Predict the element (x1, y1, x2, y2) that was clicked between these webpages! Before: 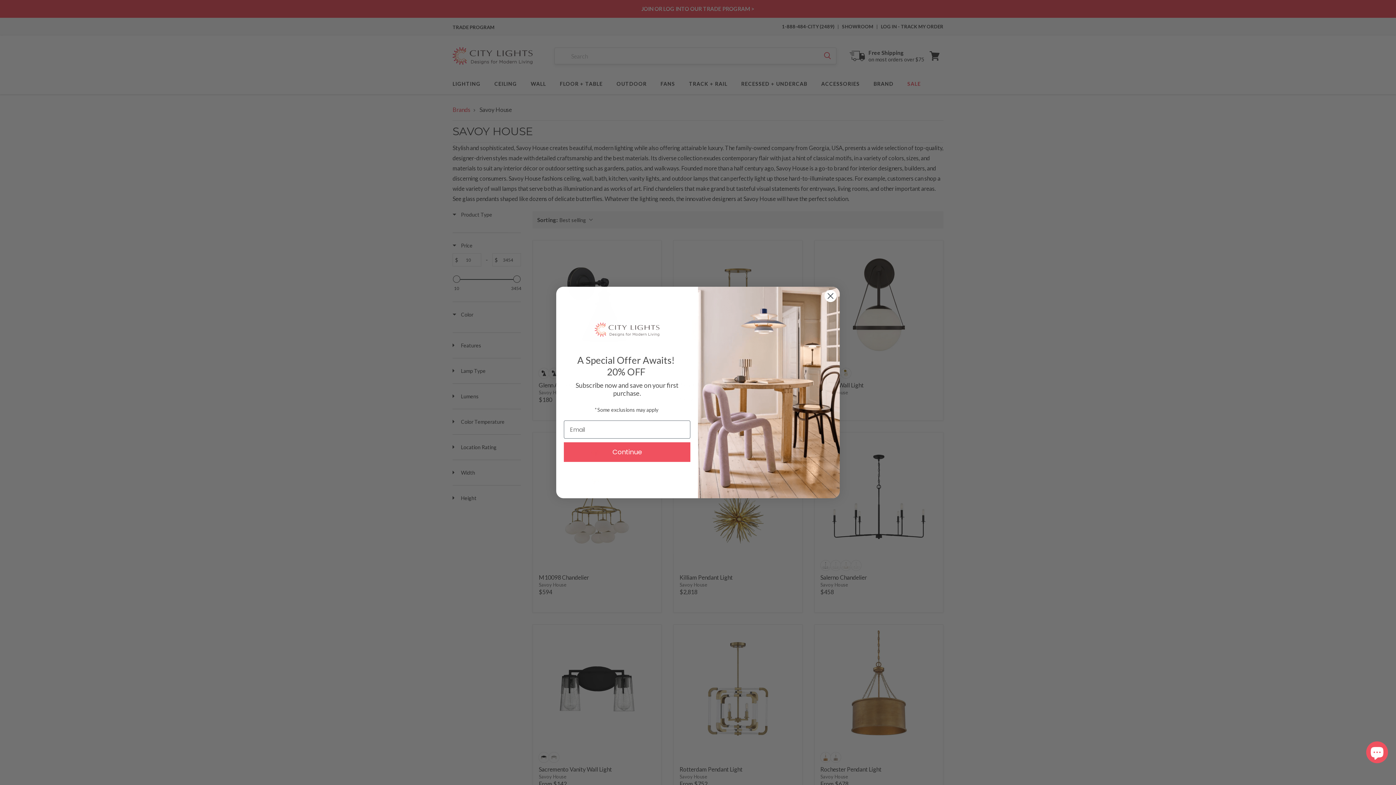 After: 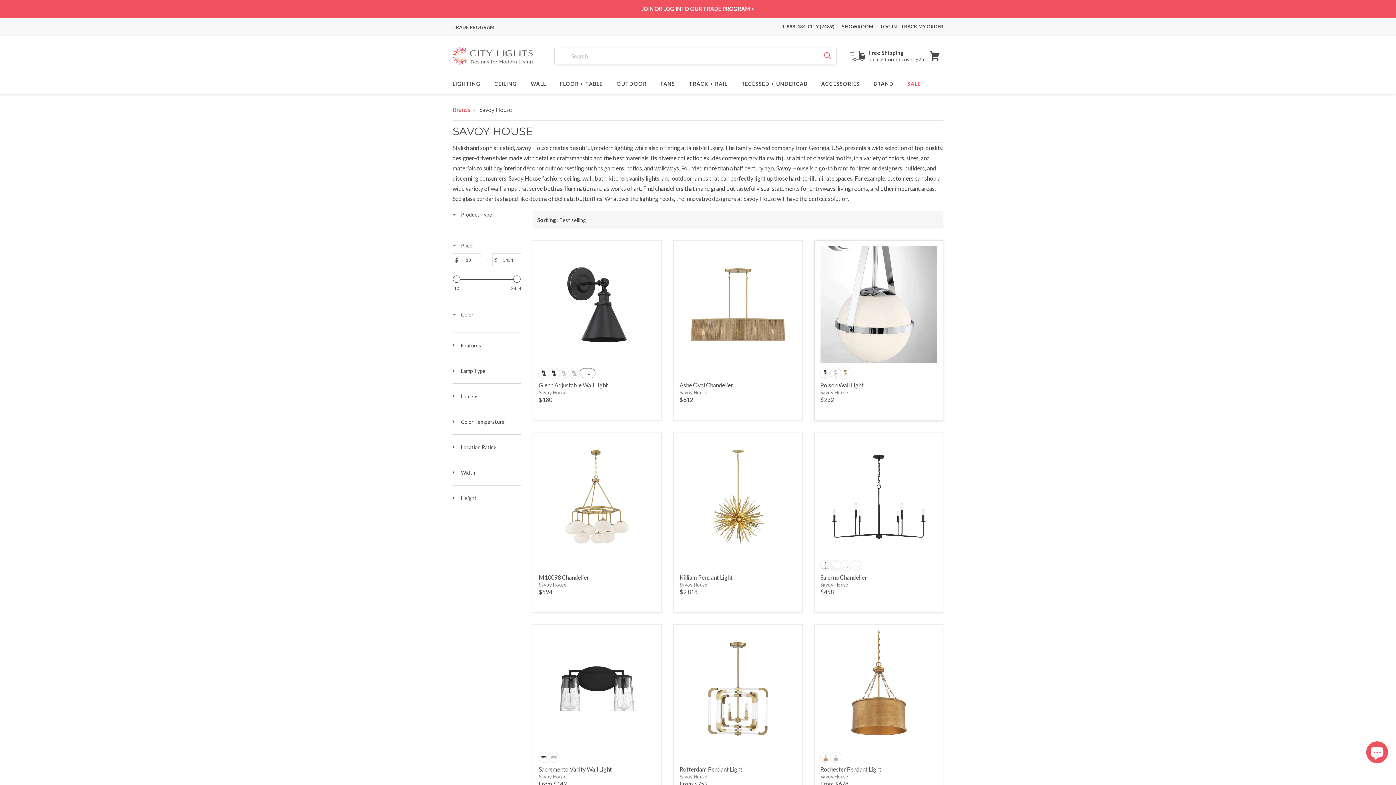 Action: bbox: (824, 312, 837, 325) label: Close dialog